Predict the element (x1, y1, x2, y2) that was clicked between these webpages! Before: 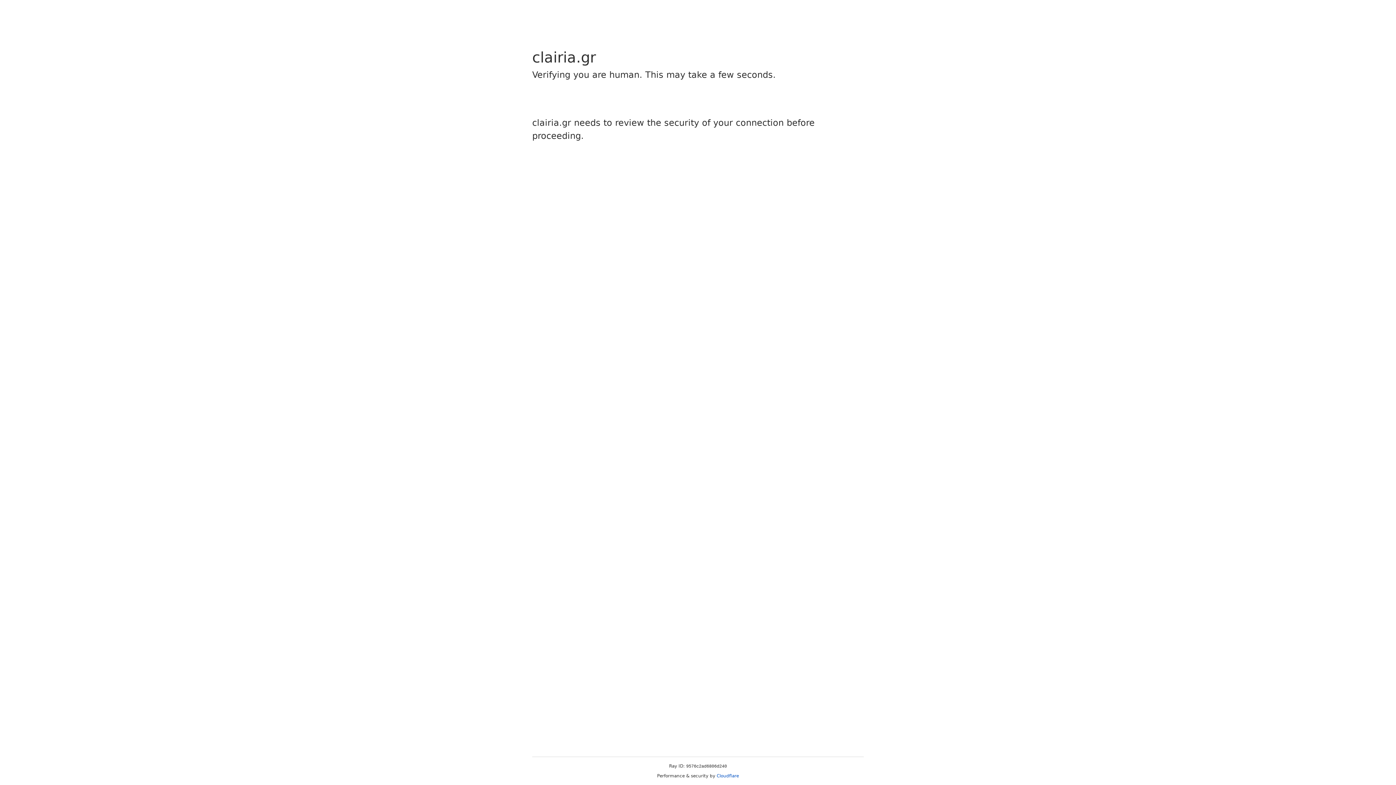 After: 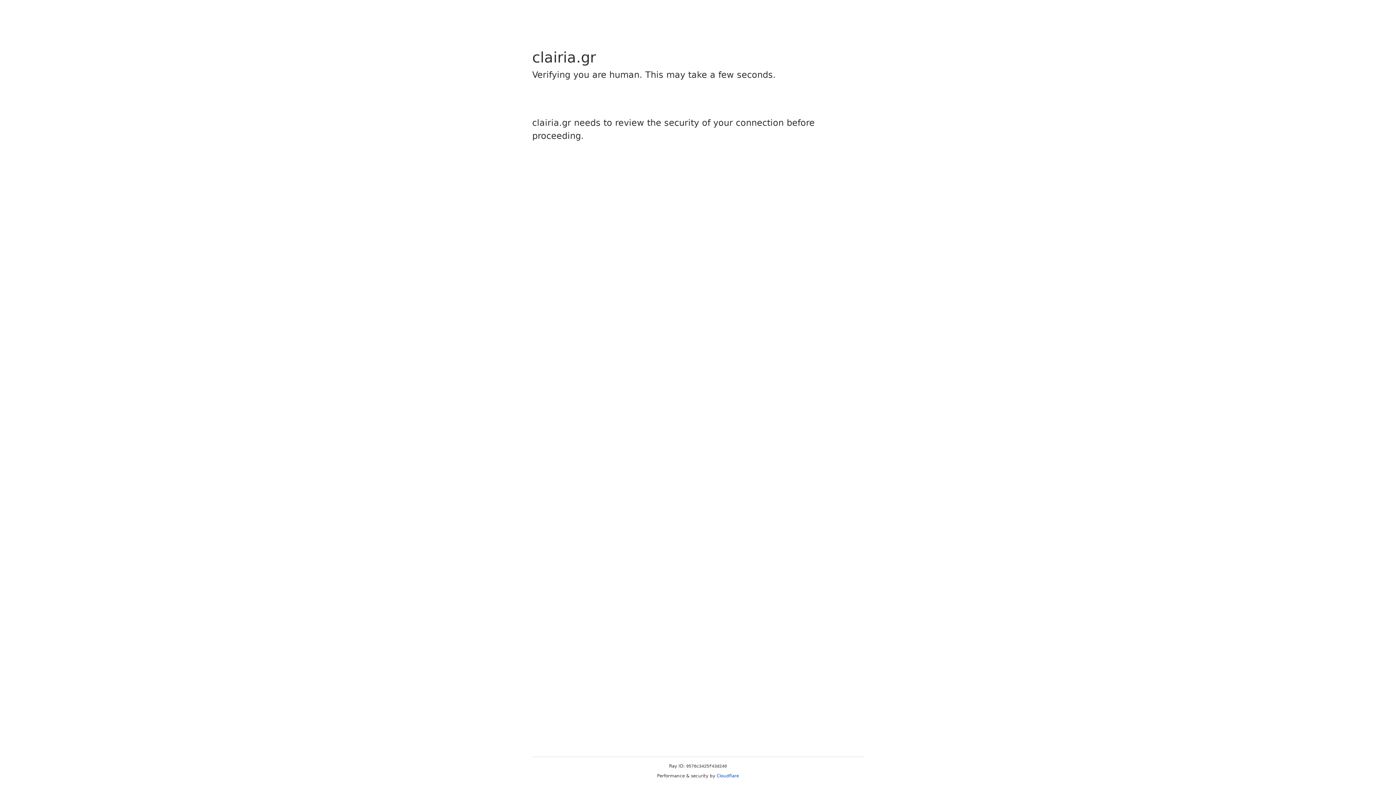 Action: label: Cloudflare bbox: (716, 773, 739, 778)